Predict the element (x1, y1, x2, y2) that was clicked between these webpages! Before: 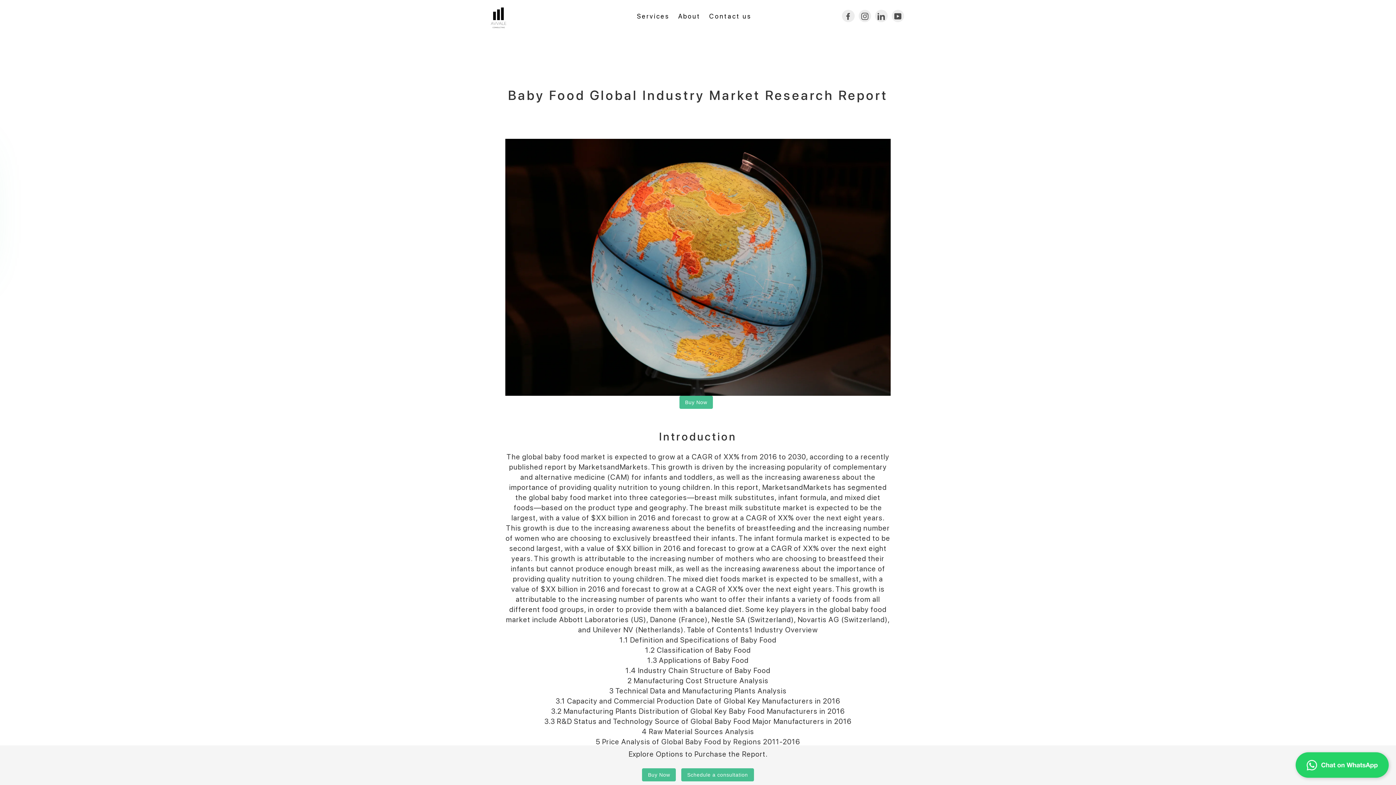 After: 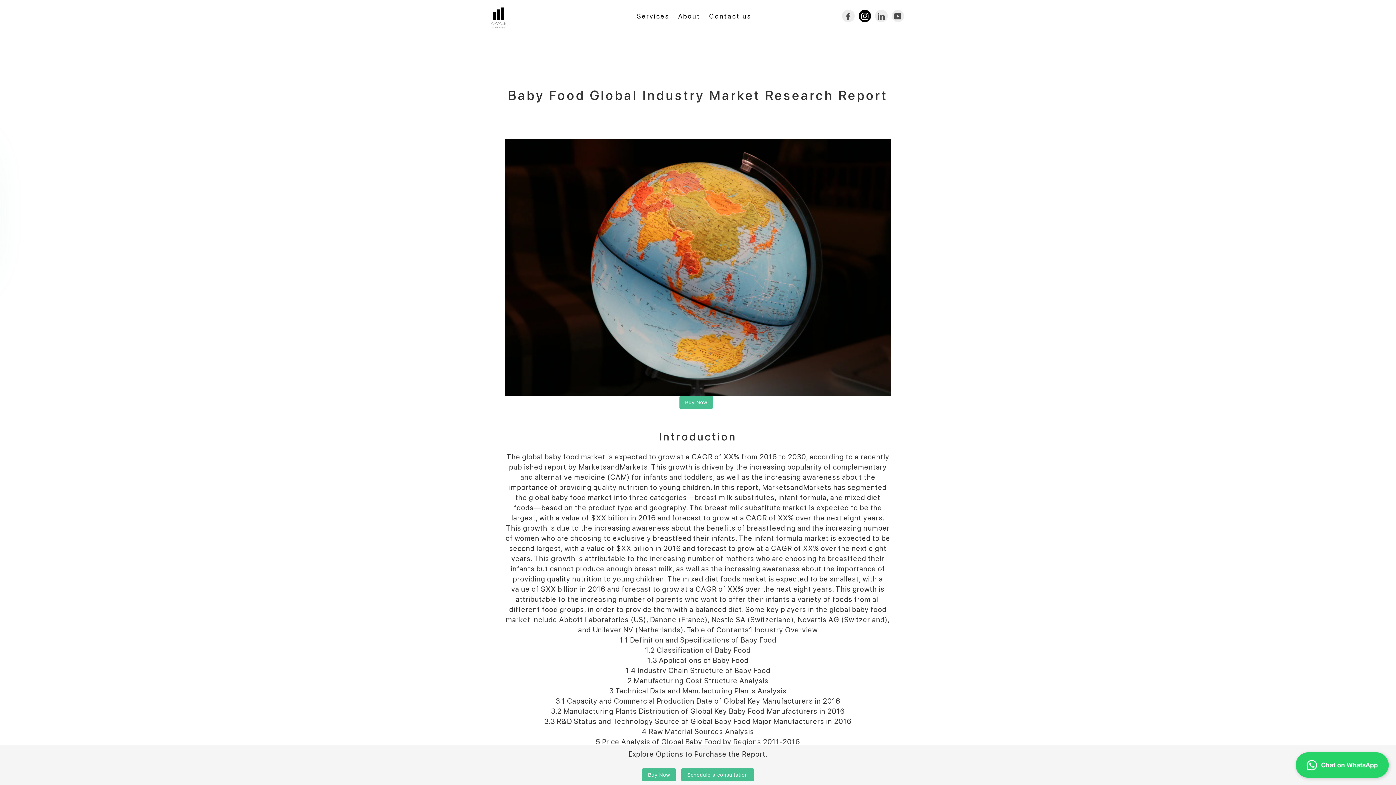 Action: bbox: (858, 9, 871, 22) label: Instagram